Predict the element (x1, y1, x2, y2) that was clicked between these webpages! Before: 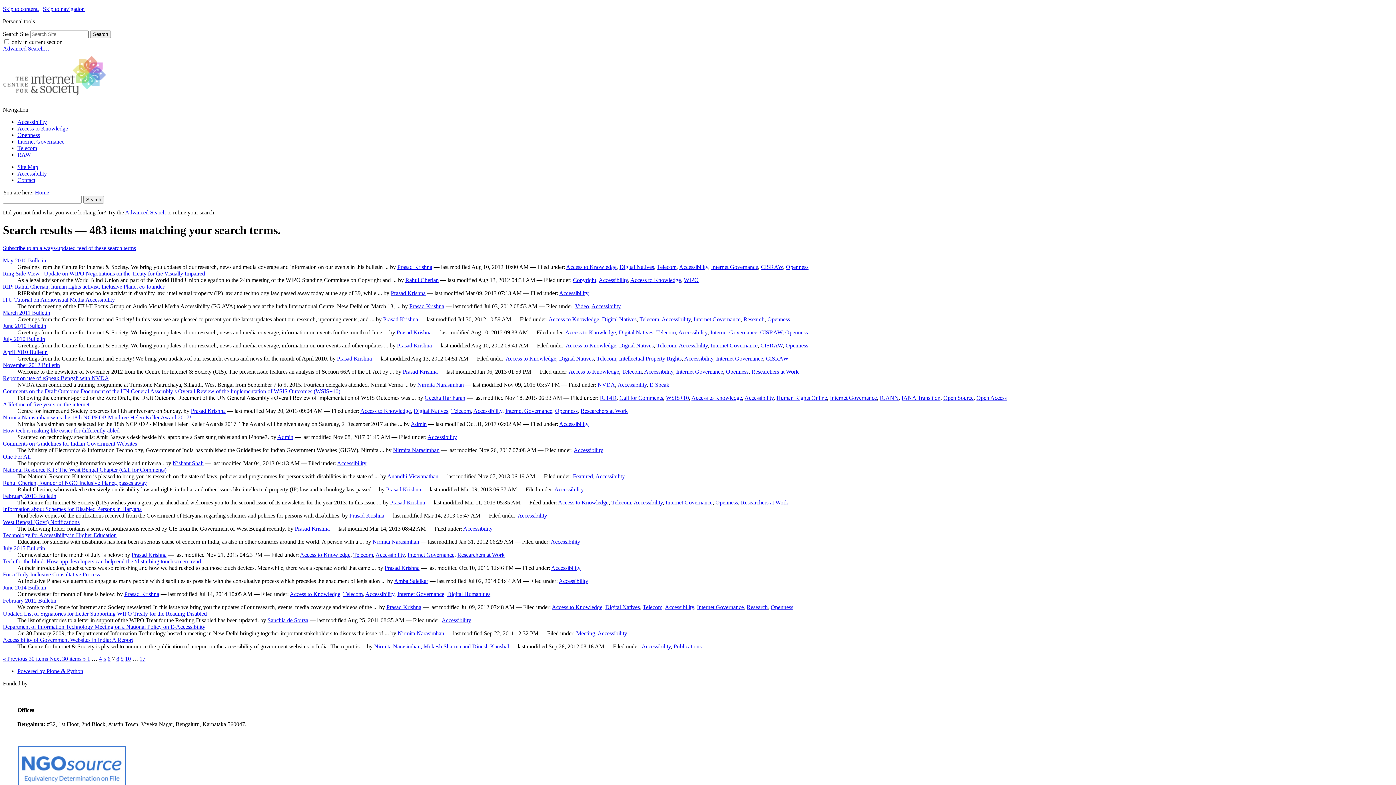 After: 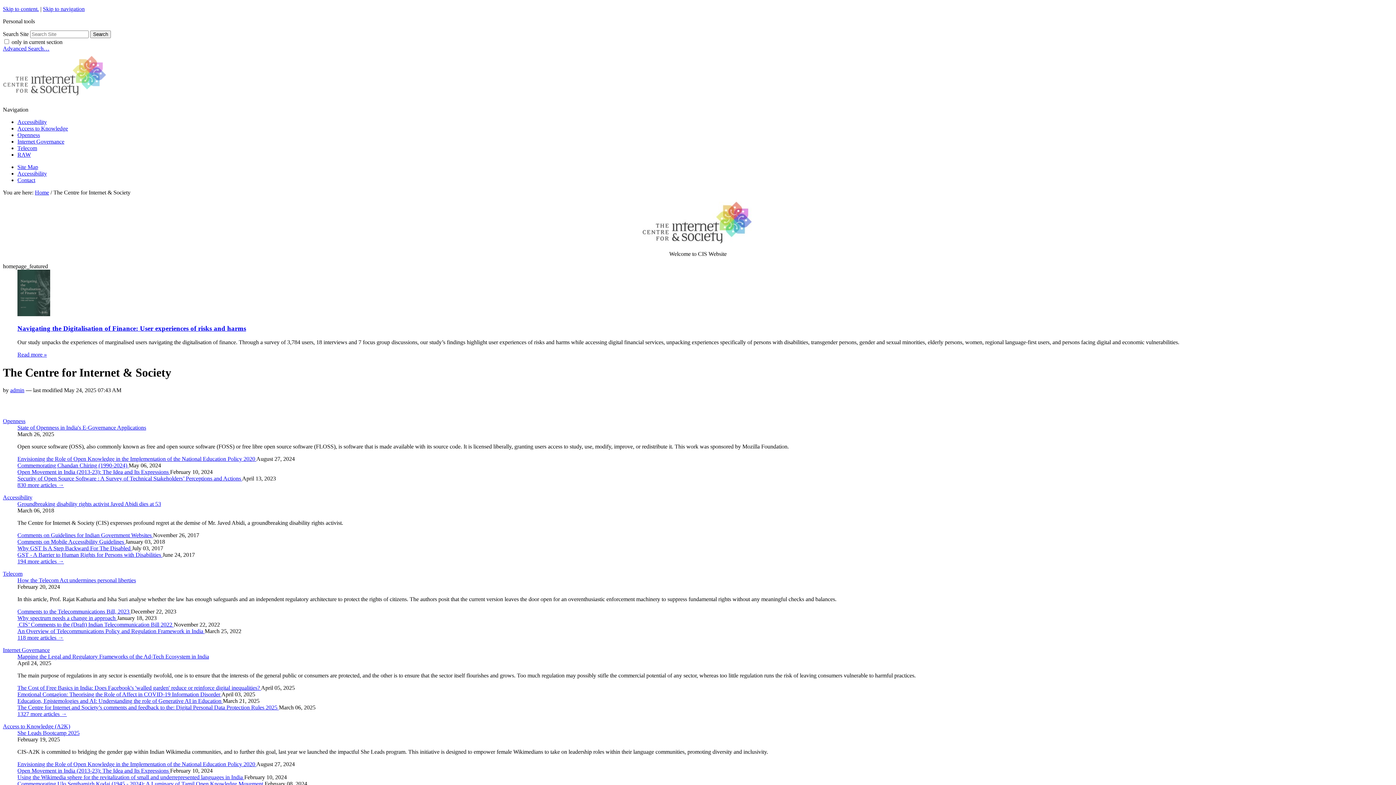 Action: bbox: (2, 94, 110, 100)